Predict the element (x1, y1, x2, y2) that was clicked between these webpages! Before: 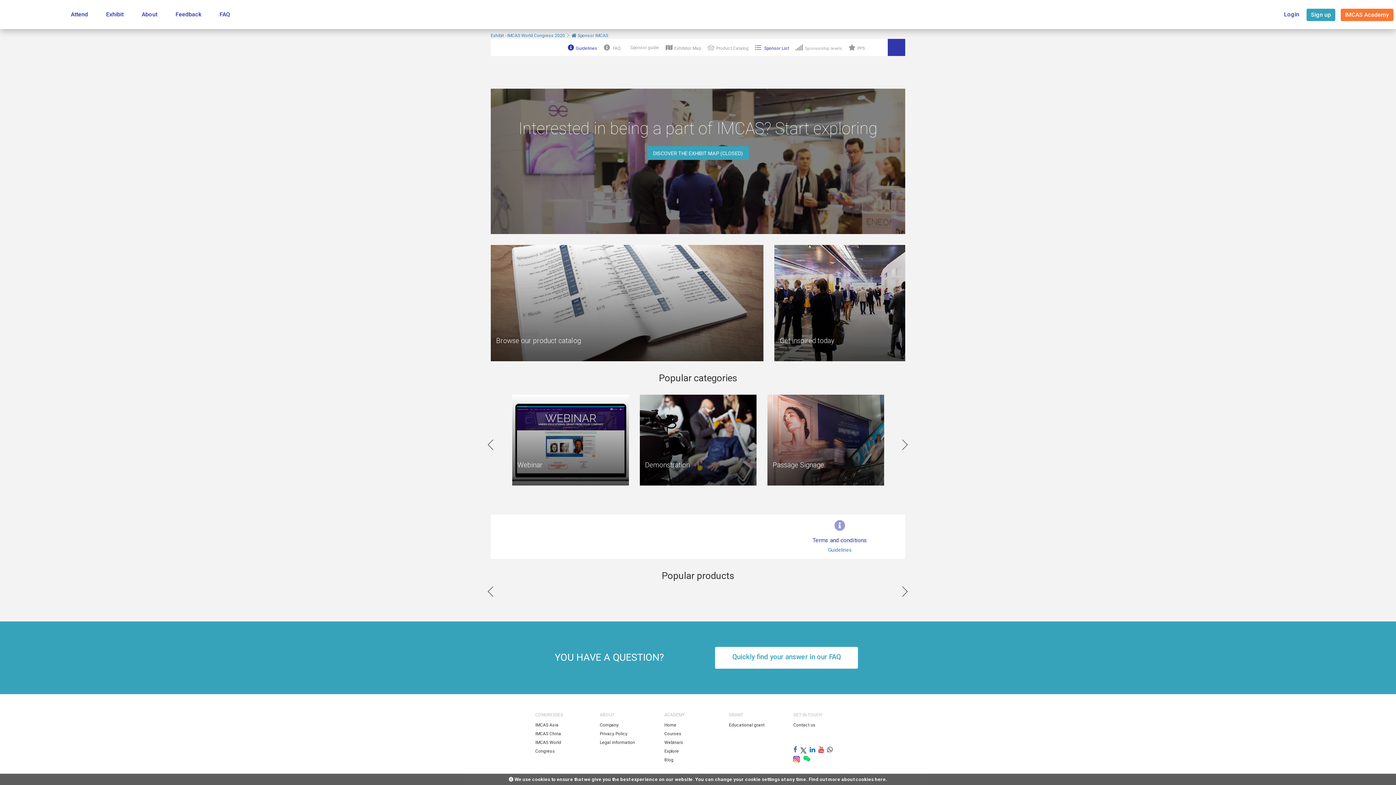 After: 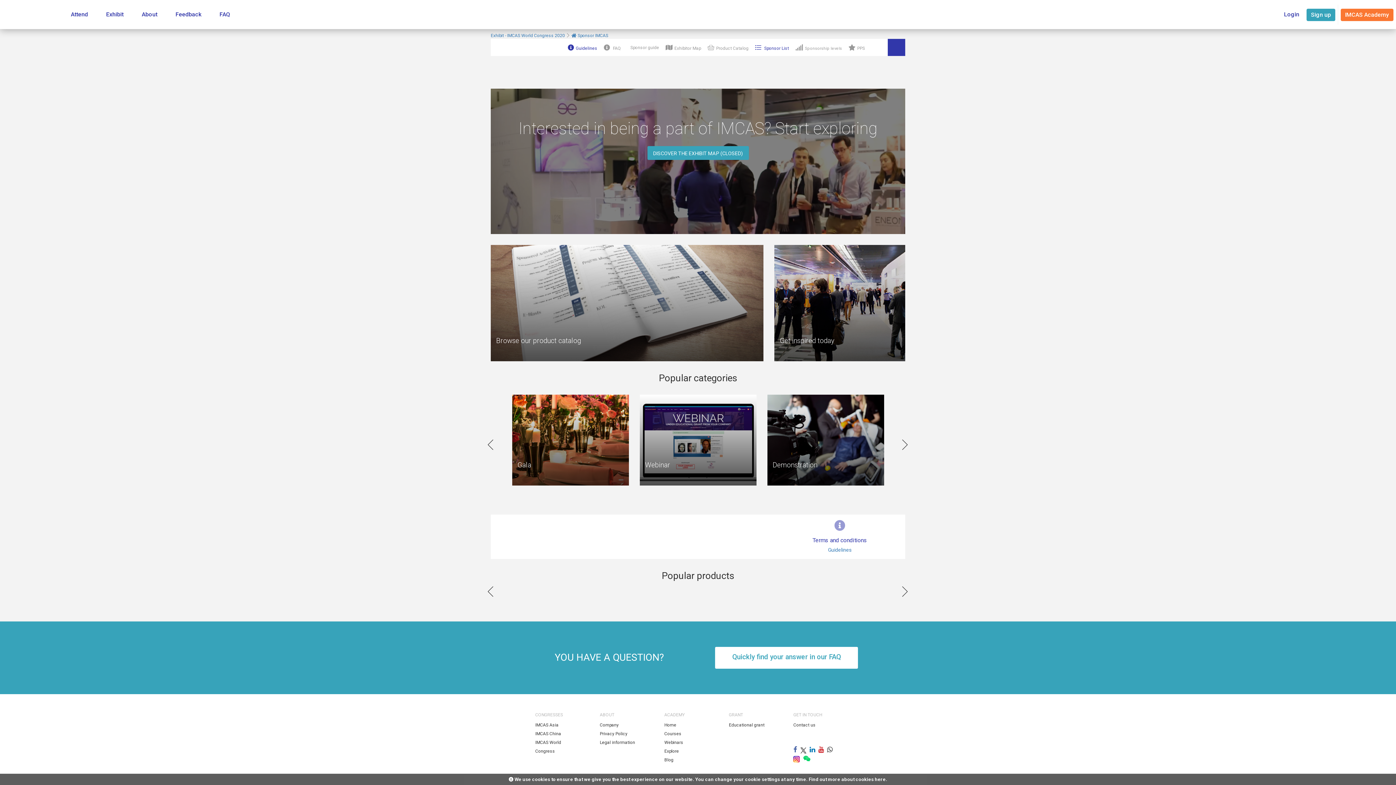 Action: bbox: (485, 439, 496, 450)